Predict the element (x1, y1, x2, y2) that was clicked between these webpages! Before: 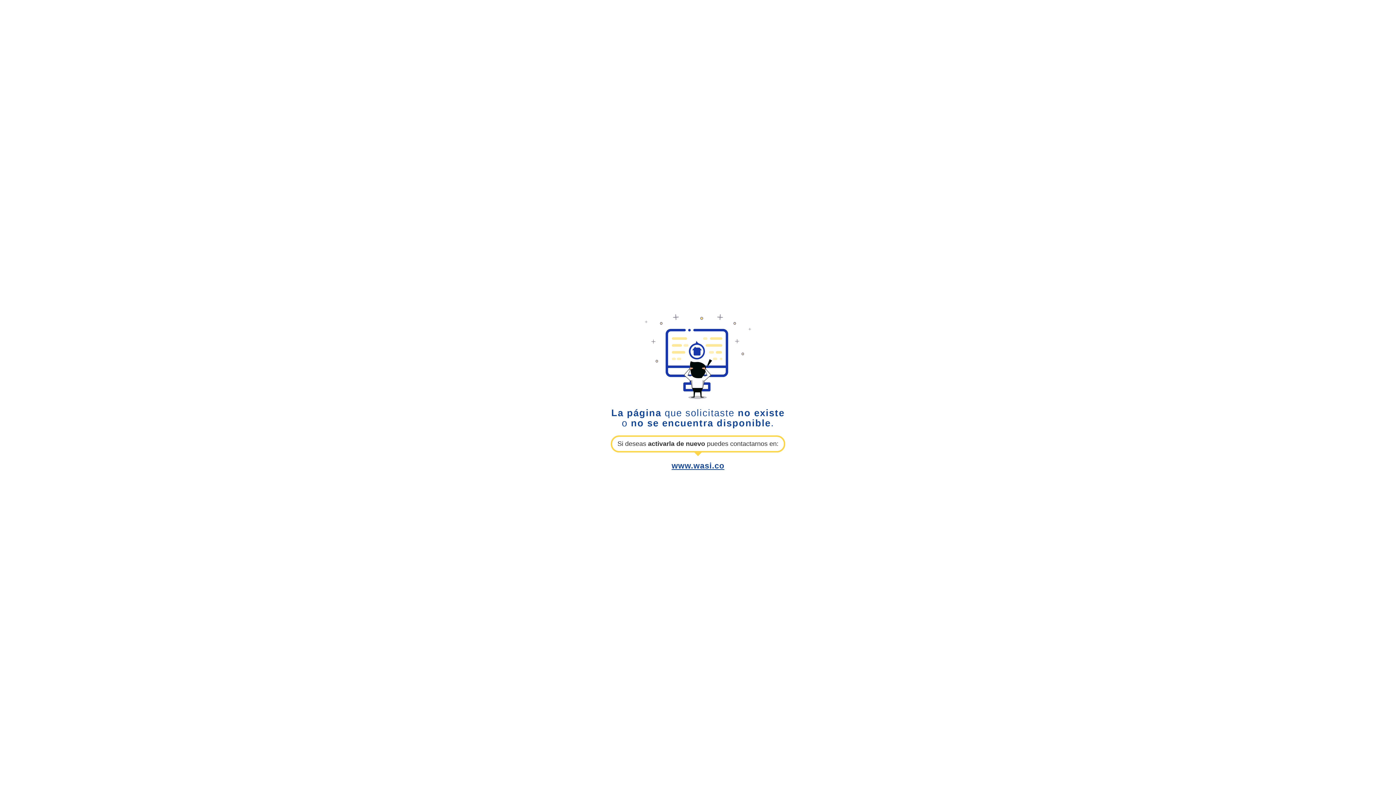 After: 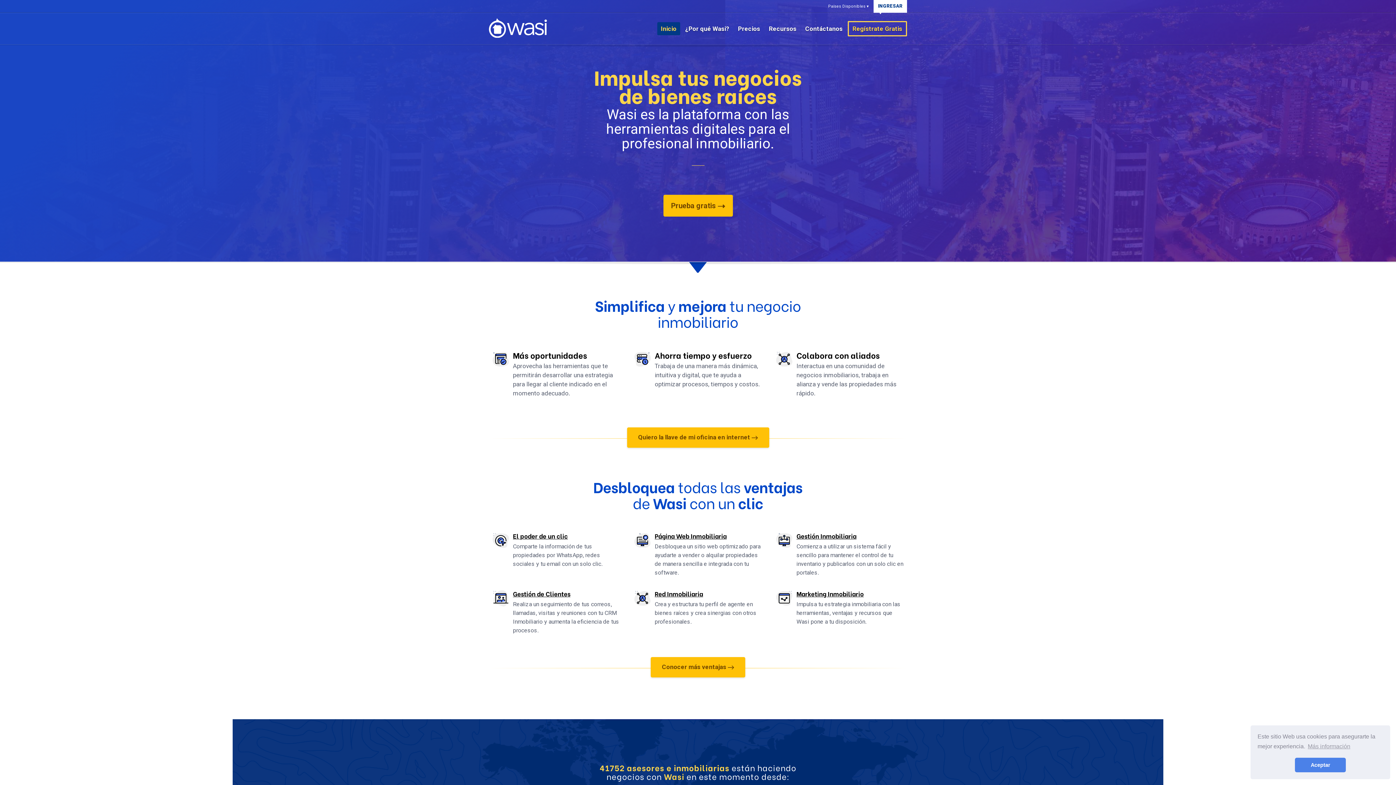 Action: bbox: (671, 461, 724, 470) label: www.wasi.co